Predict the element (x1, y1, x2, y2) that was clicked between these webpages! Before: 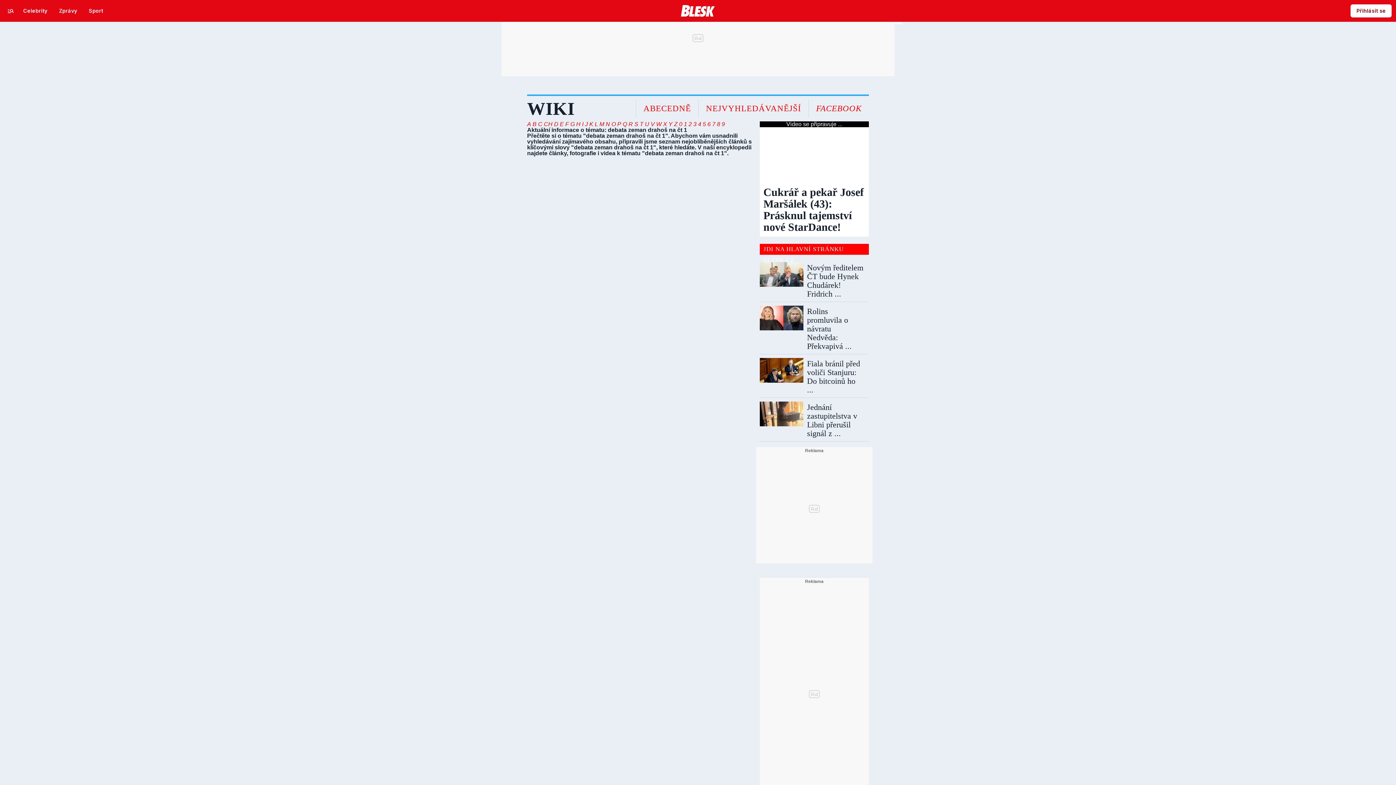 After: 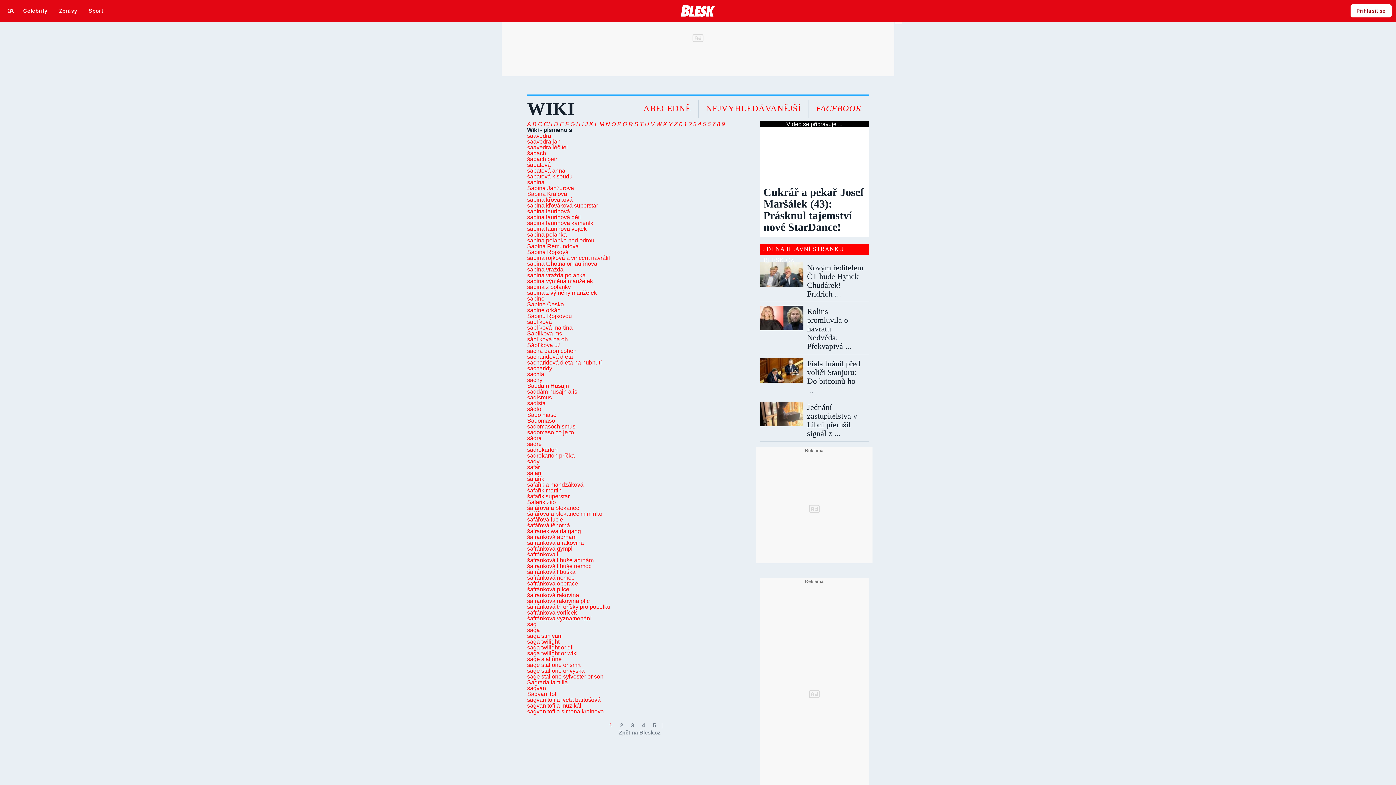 Action: label: S  bbox: (634, 121, 640, 127)